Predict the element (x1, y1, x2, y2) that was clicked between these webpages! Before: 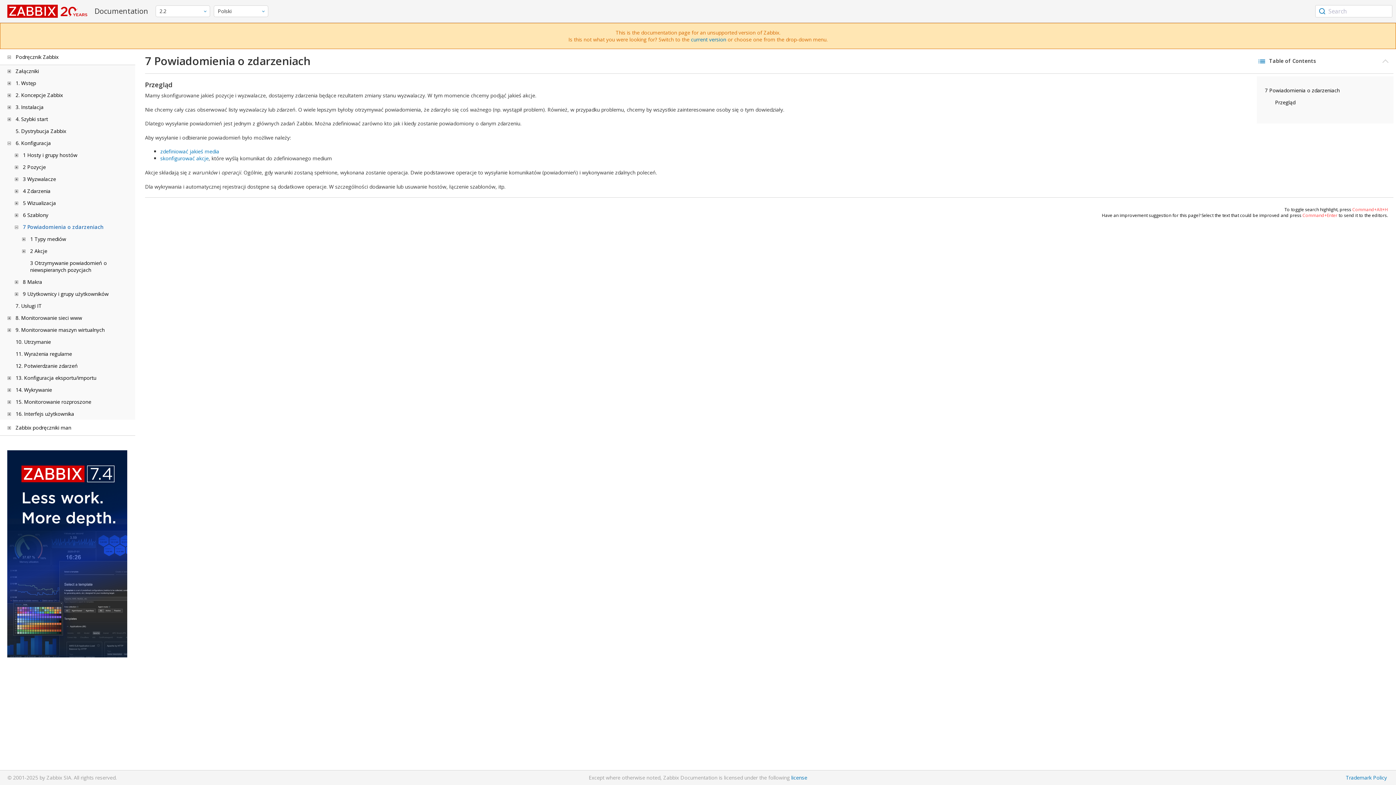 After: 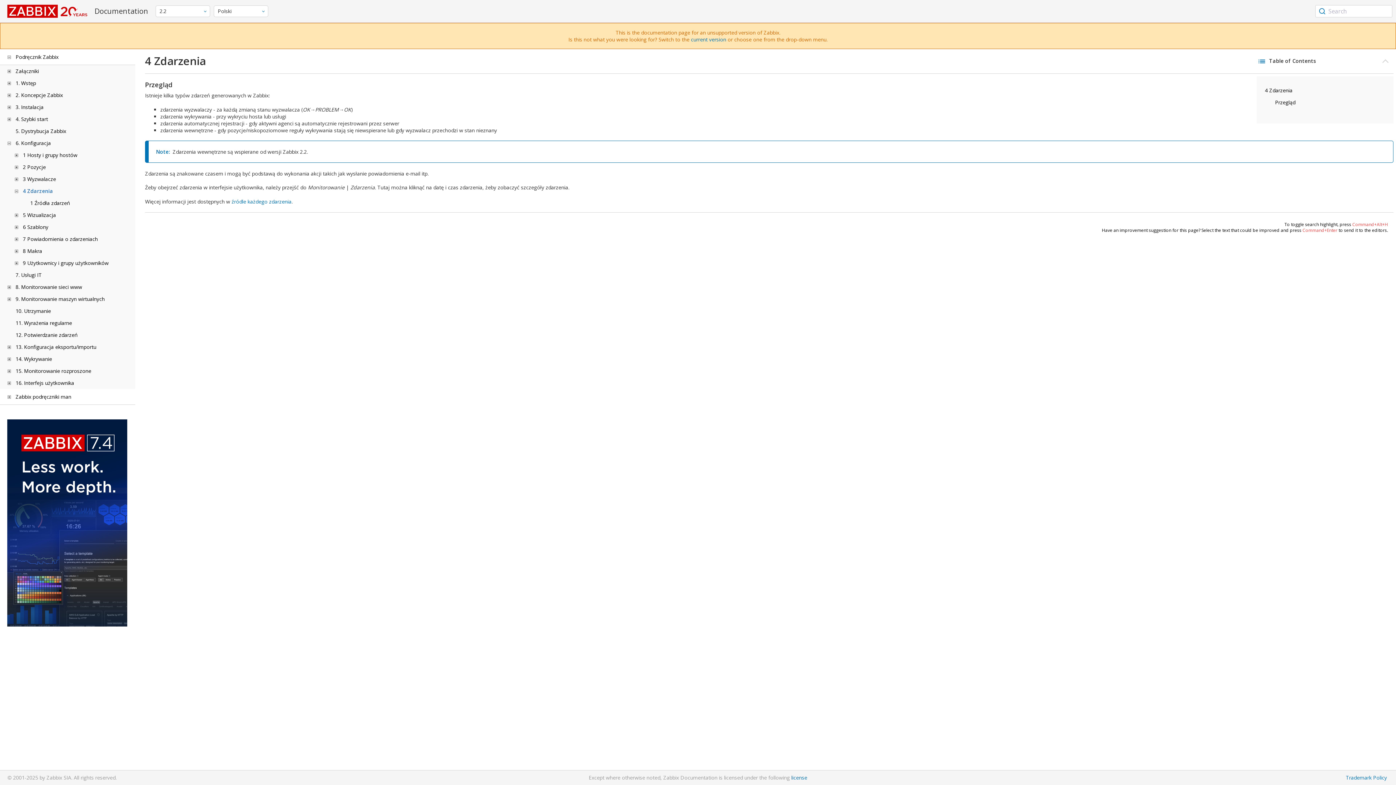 Action: bbox: (22, 187, 50, 194) label: 4 Zdarzenia